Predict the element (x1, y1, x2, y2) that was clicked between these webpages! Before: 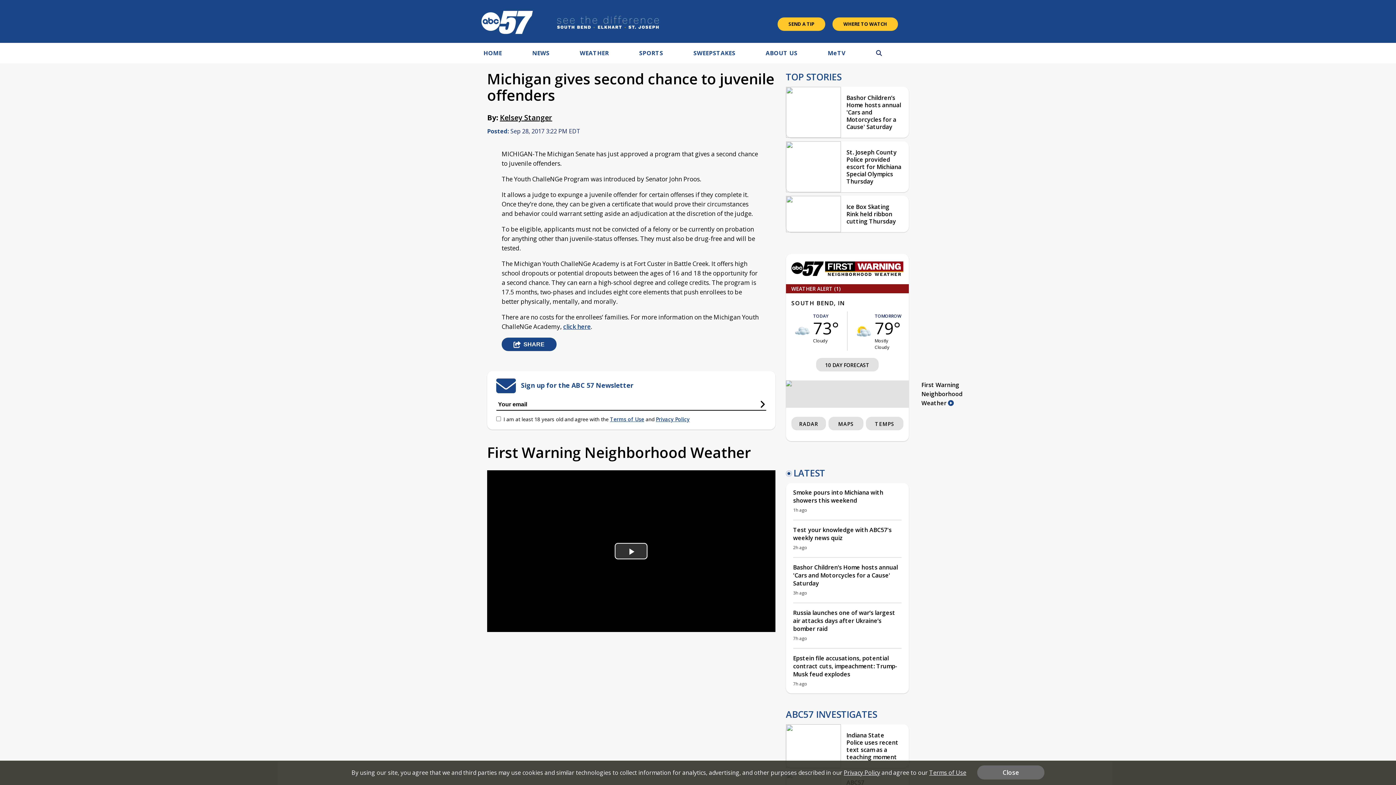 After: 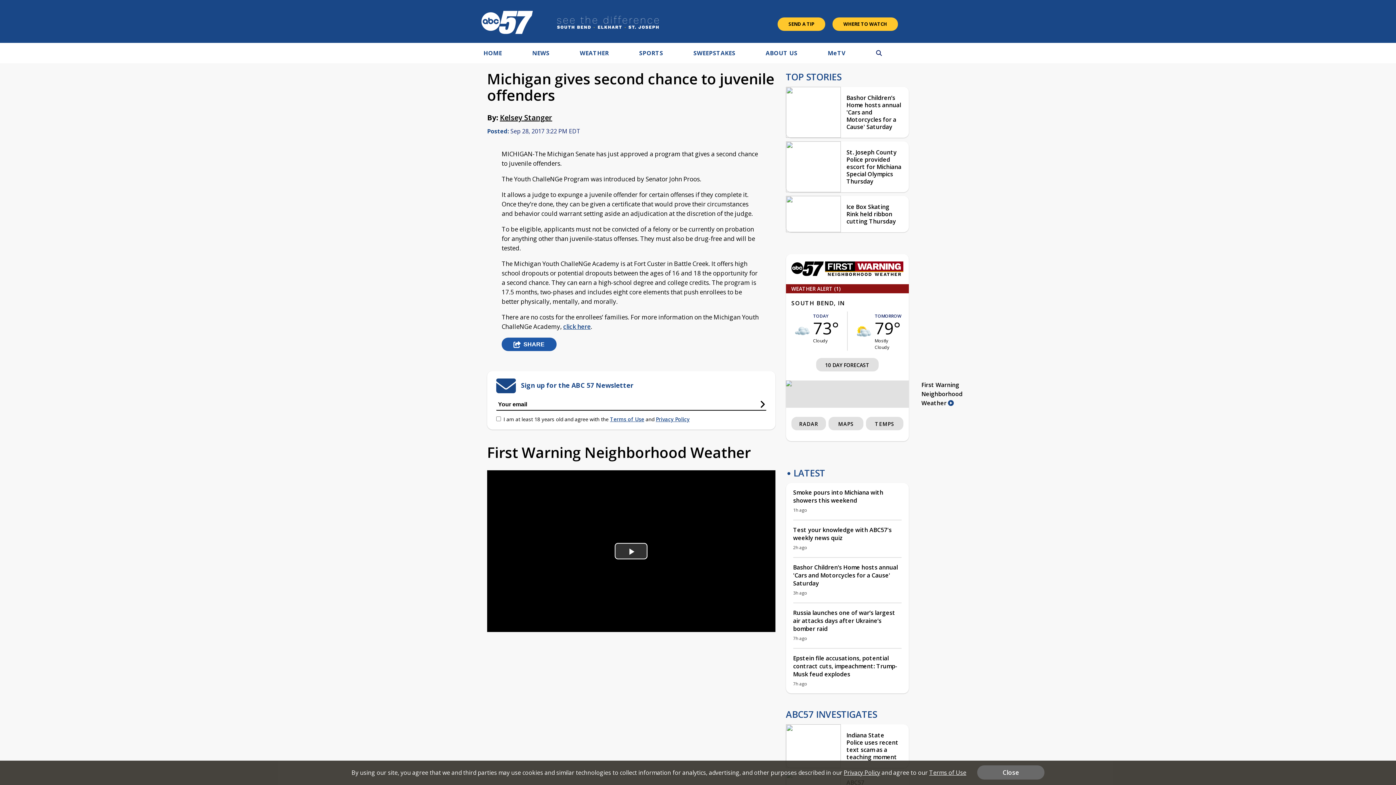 Action: label: SHARE bbox: (501, 338, 556, 351)